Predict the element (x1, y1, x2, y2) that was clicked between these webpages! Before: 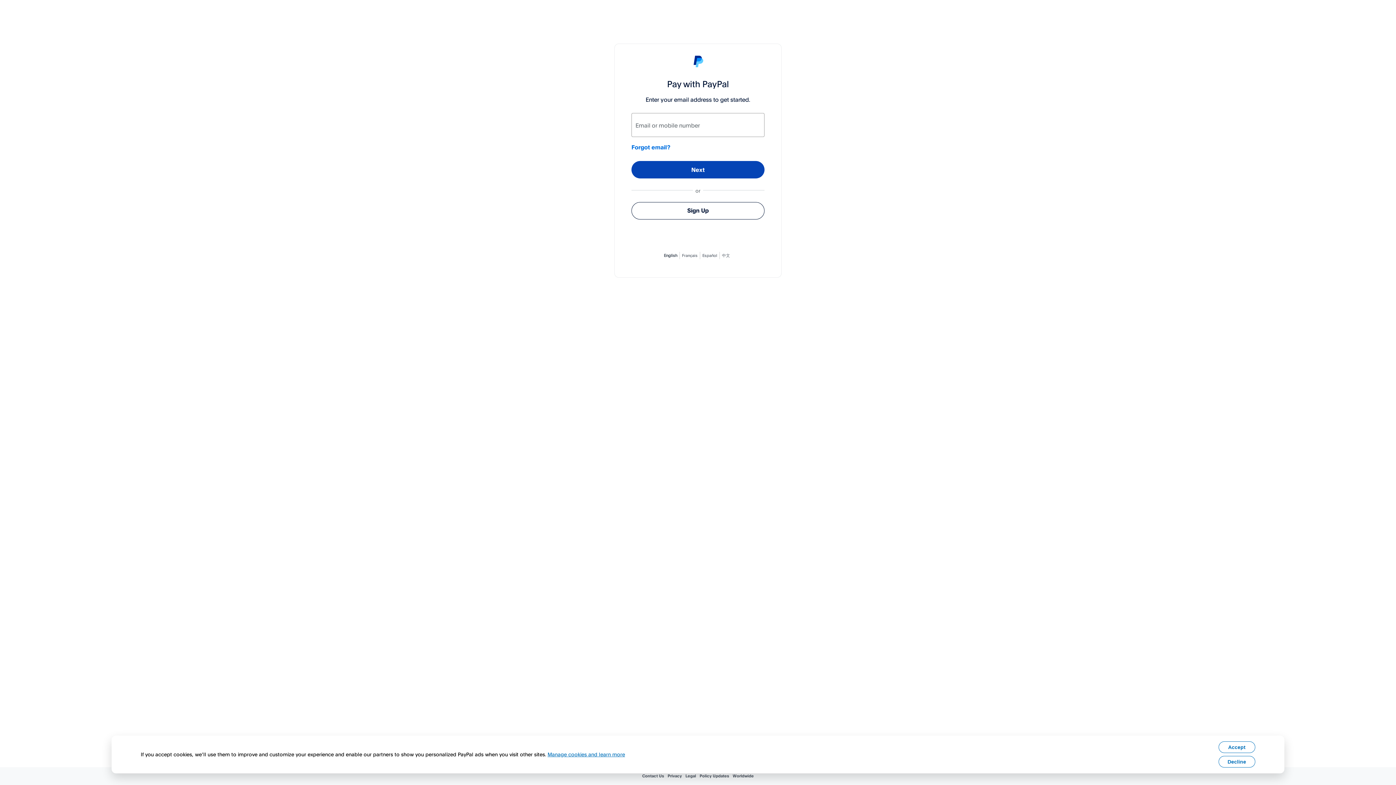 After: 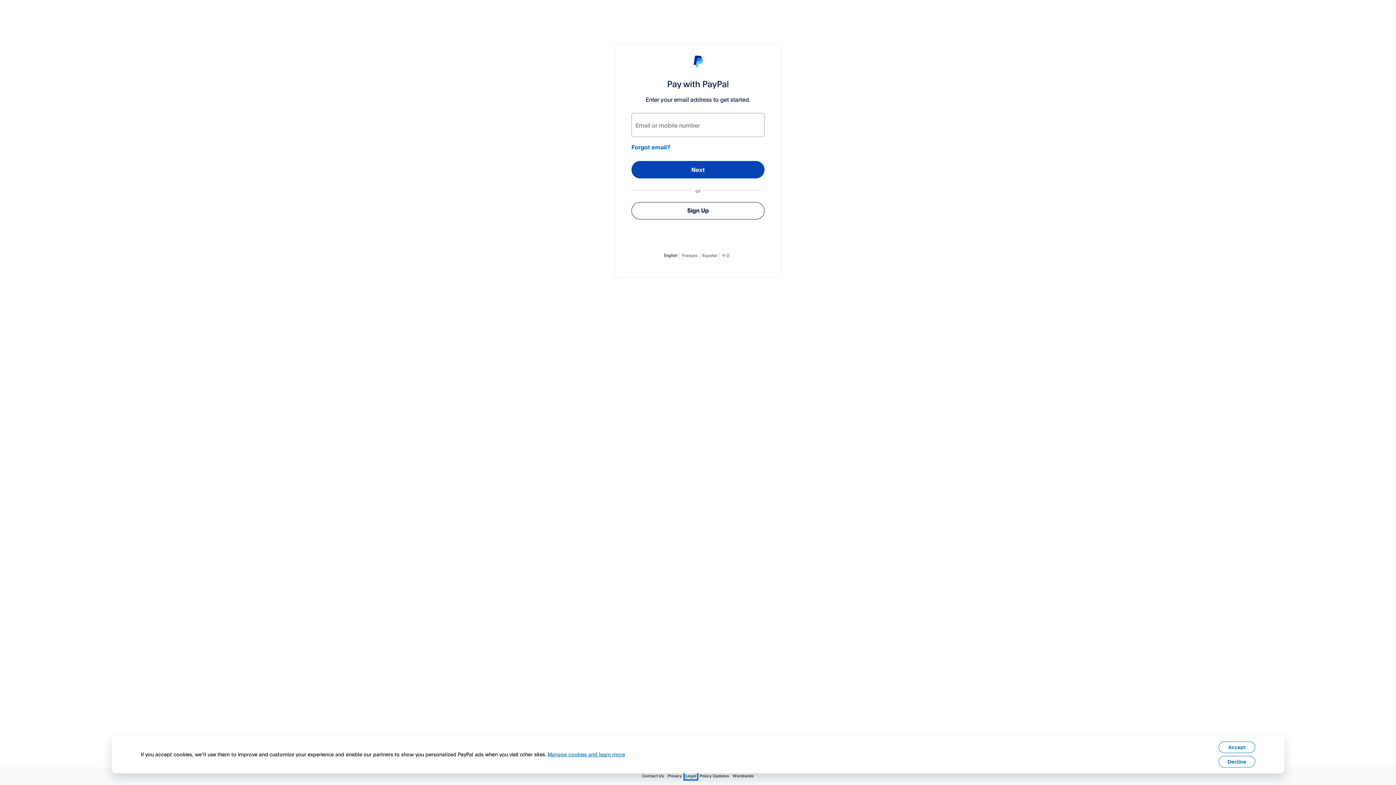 Action: label: Legal bbox: (685, 773, 696, 778)